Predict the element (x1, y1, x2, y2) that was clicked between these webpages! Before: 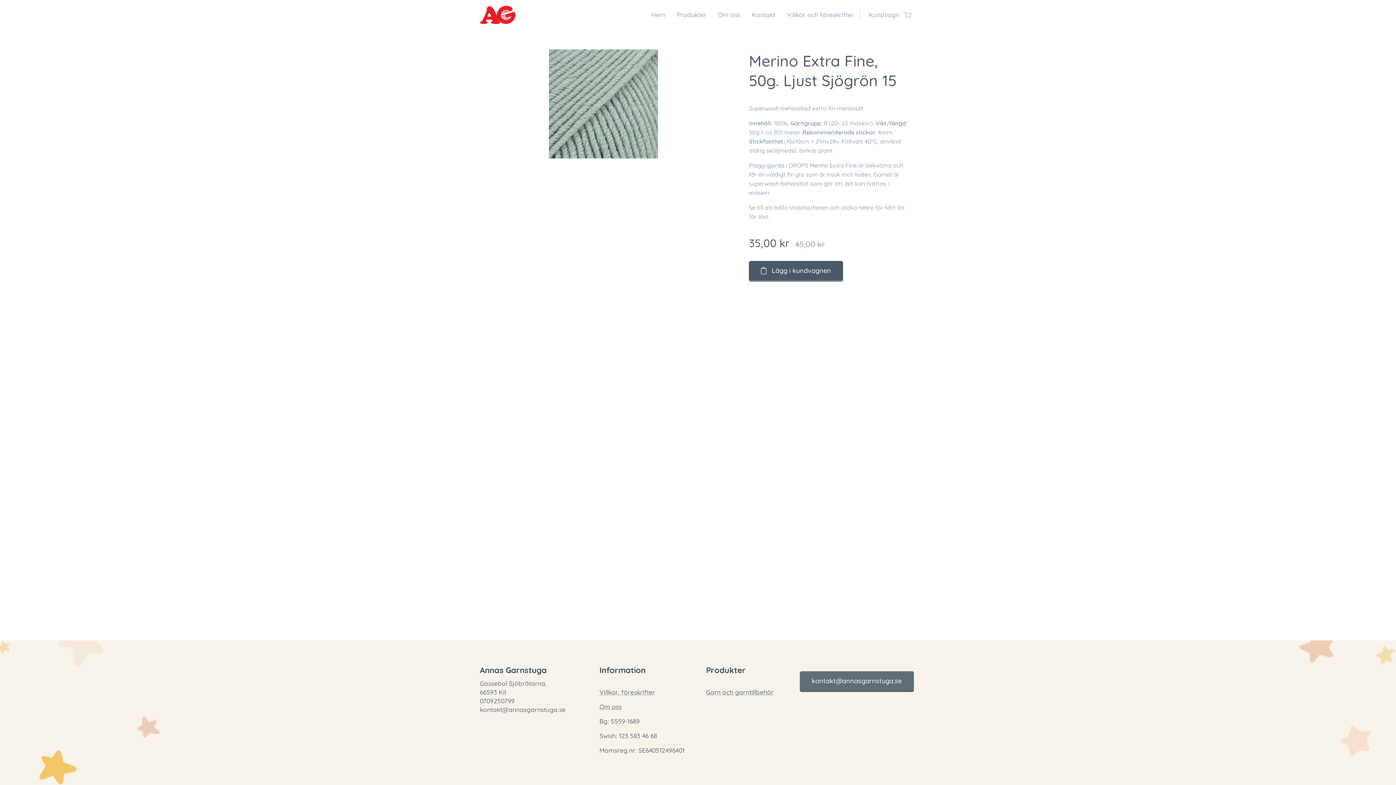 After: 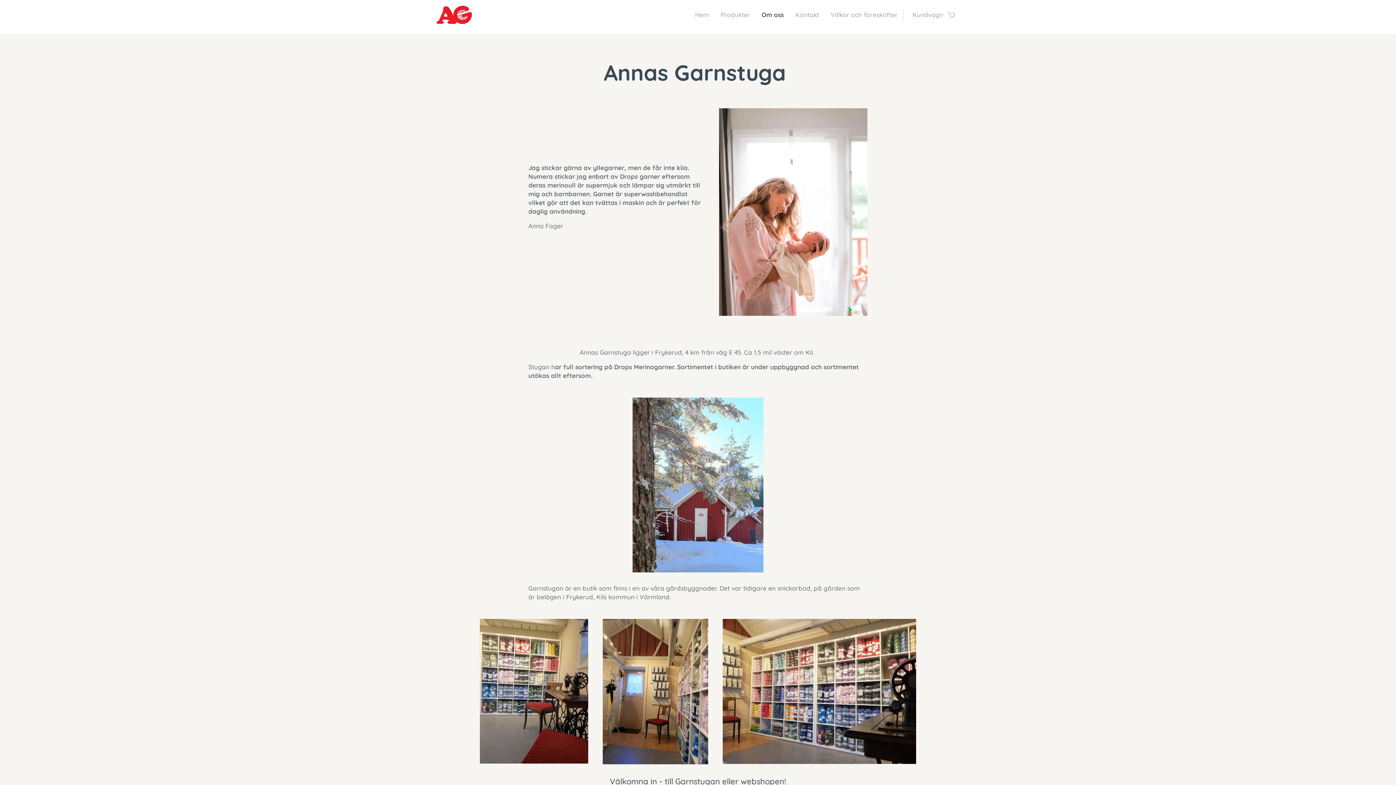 Action: label: Om oss bbox: (599, 703, 621, 710)